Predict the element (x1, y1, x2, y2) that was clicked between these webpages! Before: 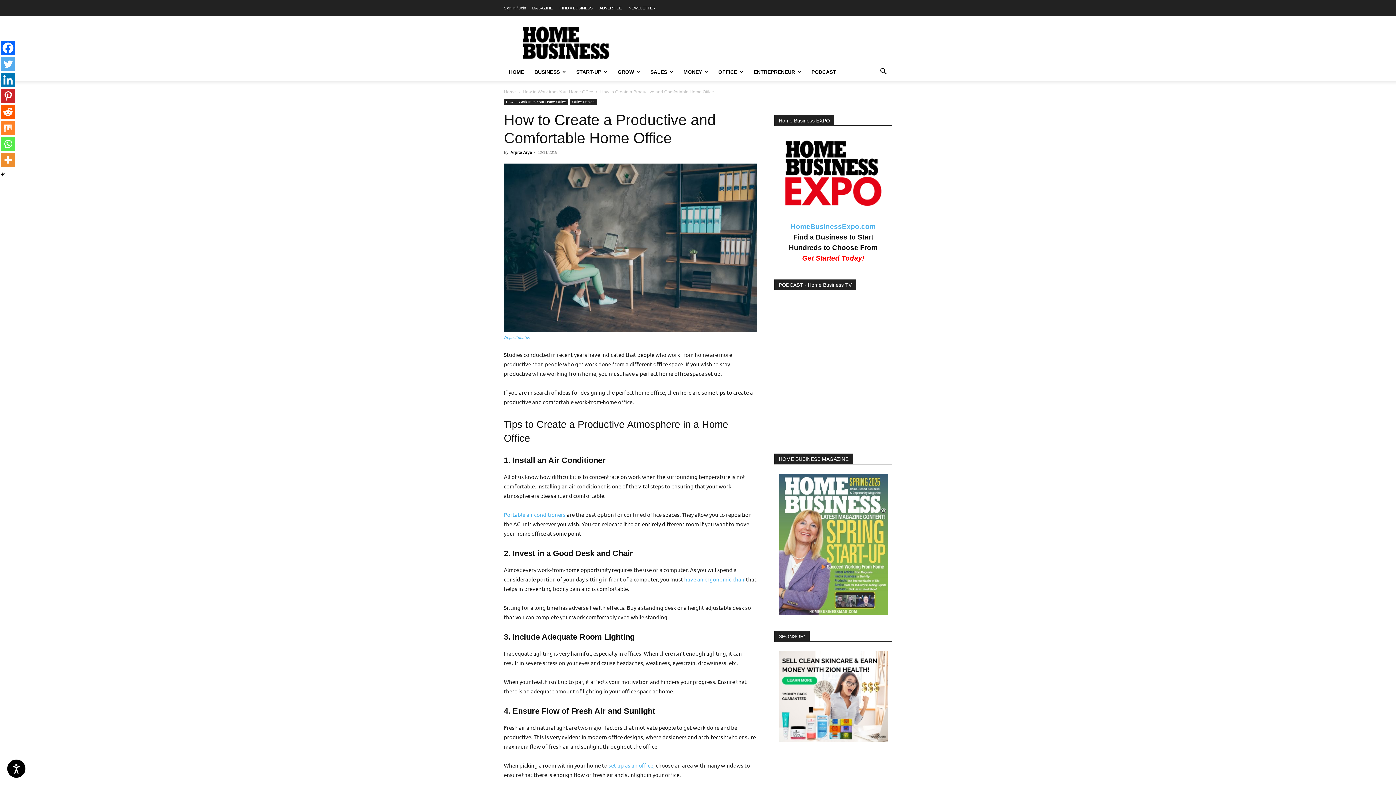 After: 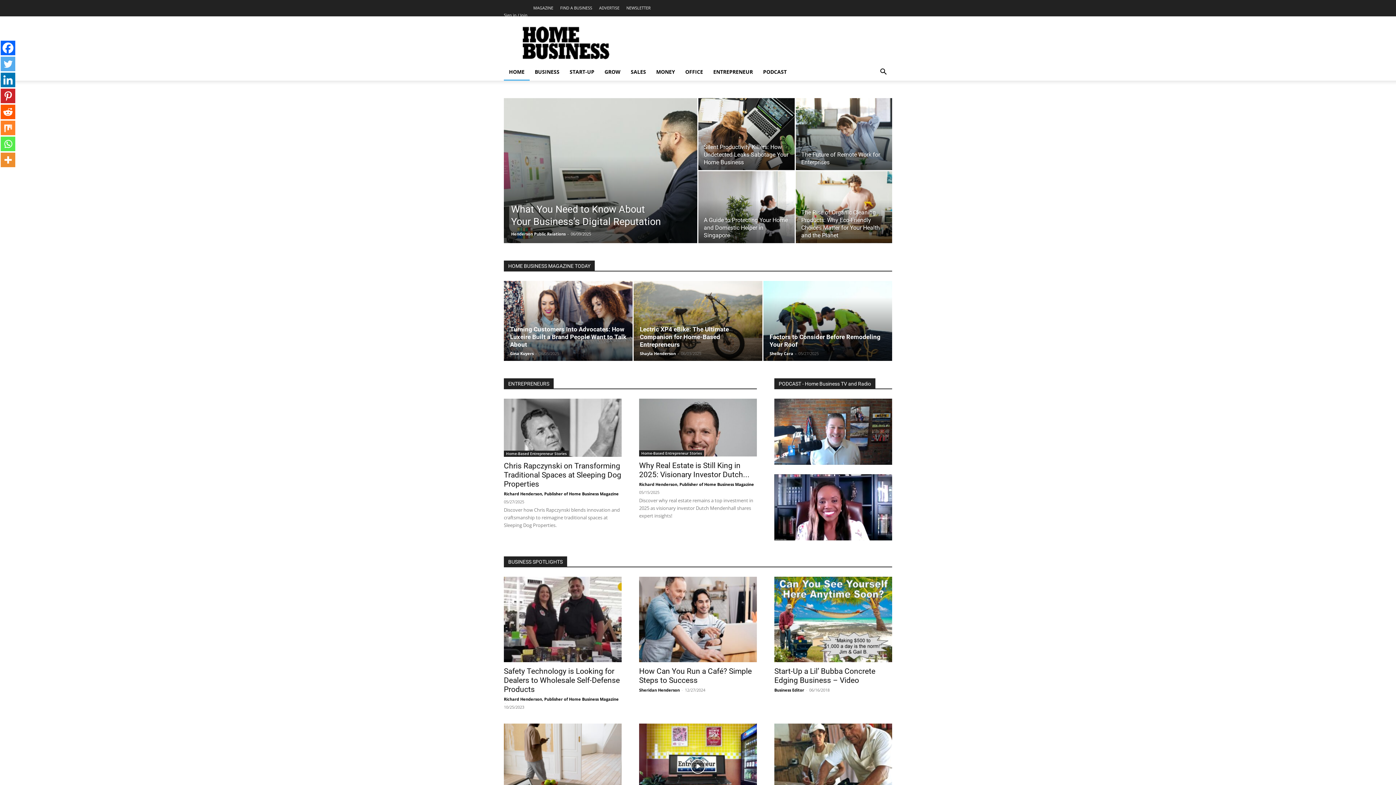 Action: label: home business  - homepage bbox: (504, 89, 516, 94)